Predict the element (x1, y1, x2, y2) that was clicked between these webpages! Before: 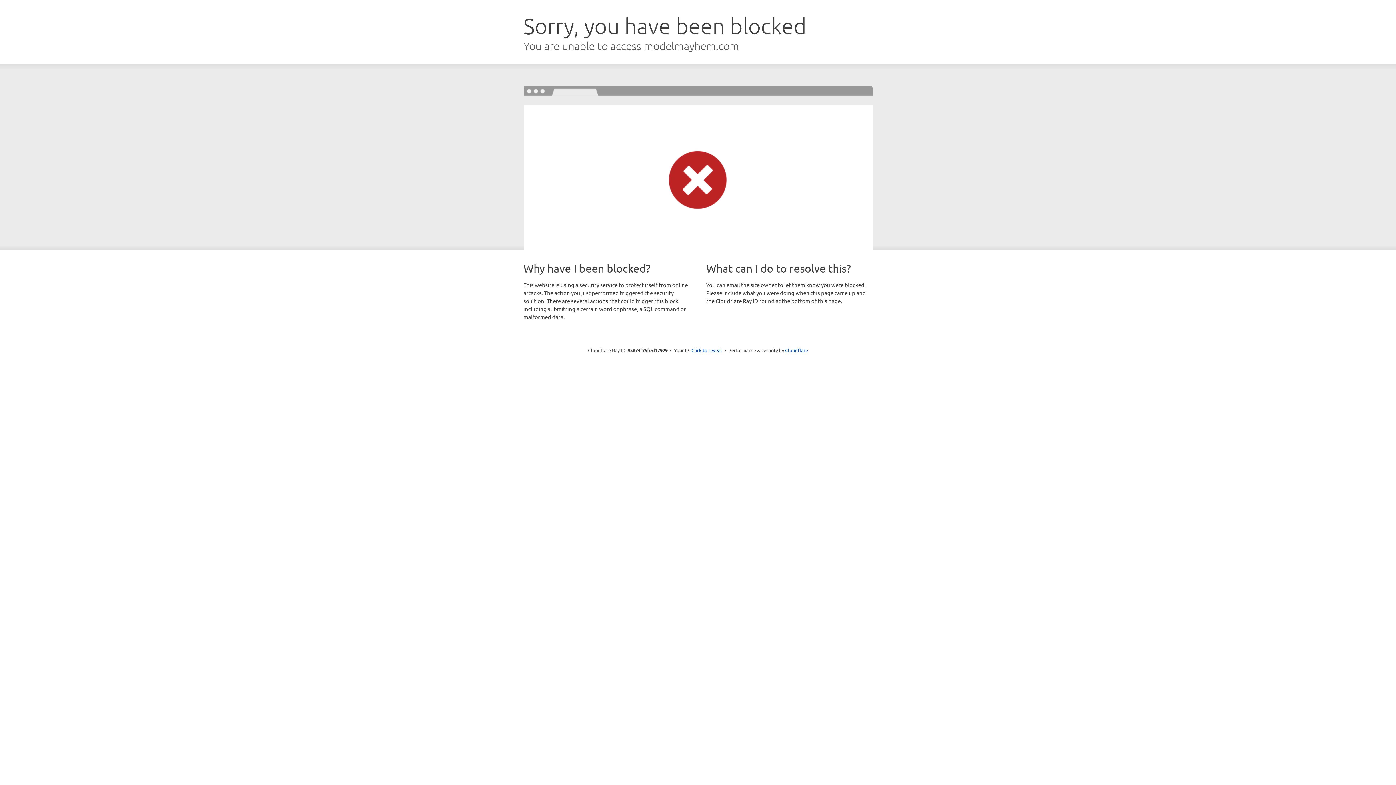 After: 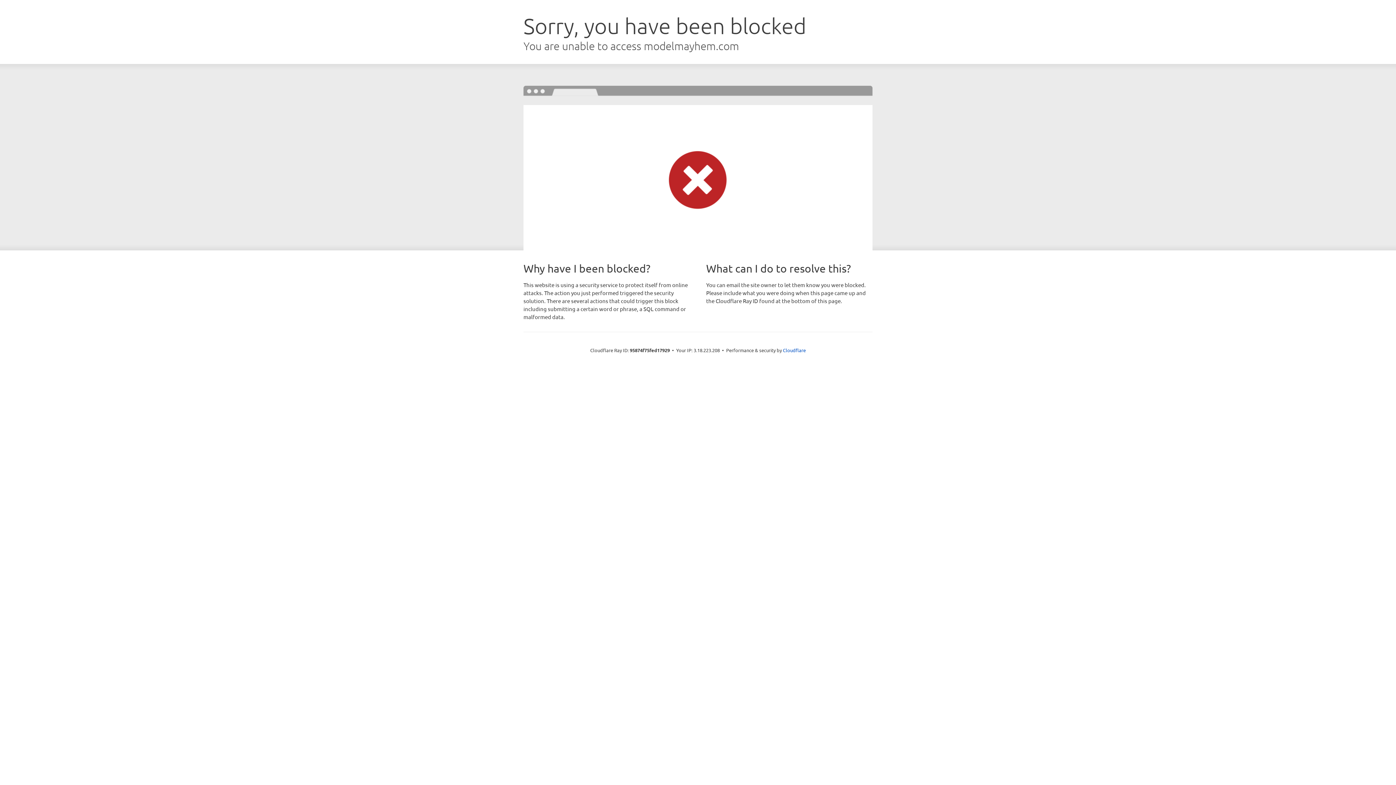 Action: bbox: (691, 346, 722, 353) label: Click to reveal